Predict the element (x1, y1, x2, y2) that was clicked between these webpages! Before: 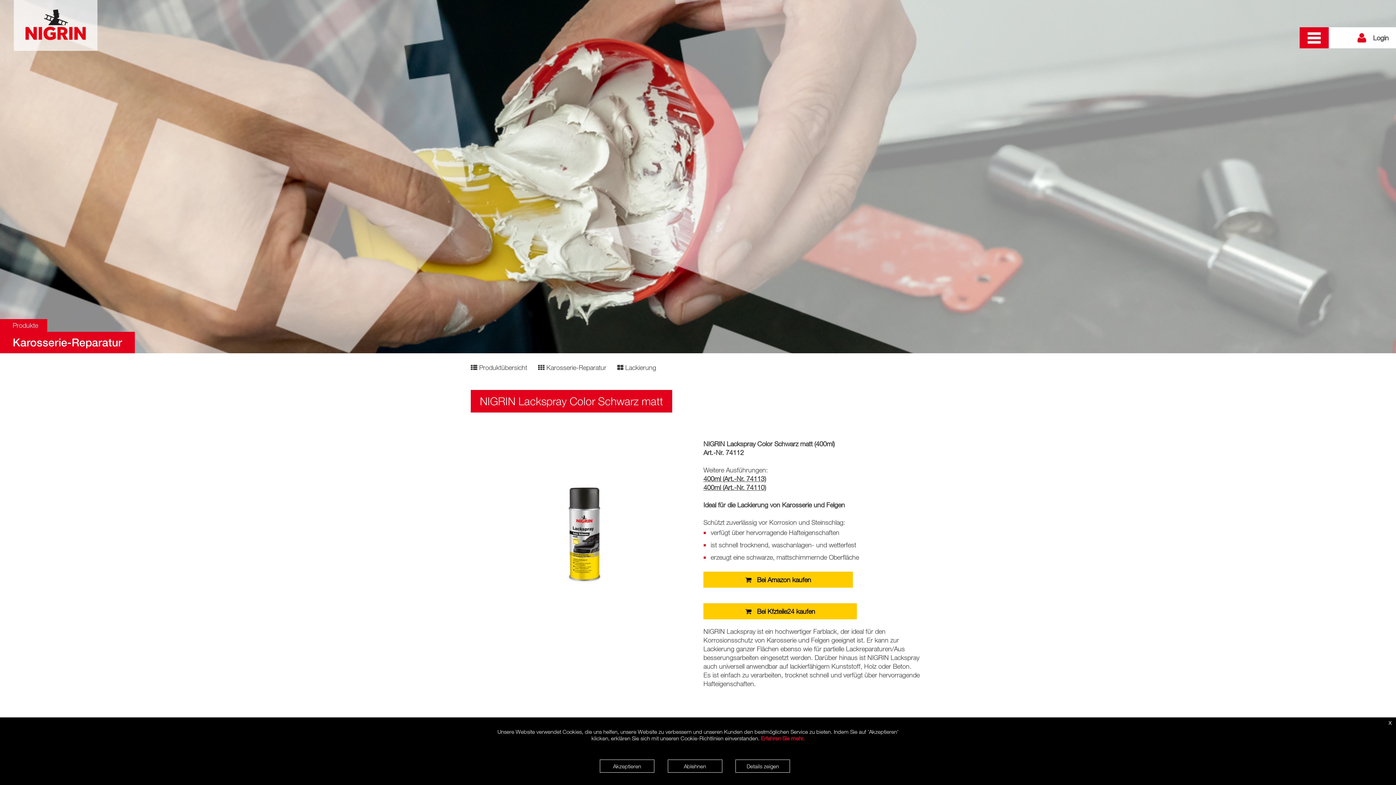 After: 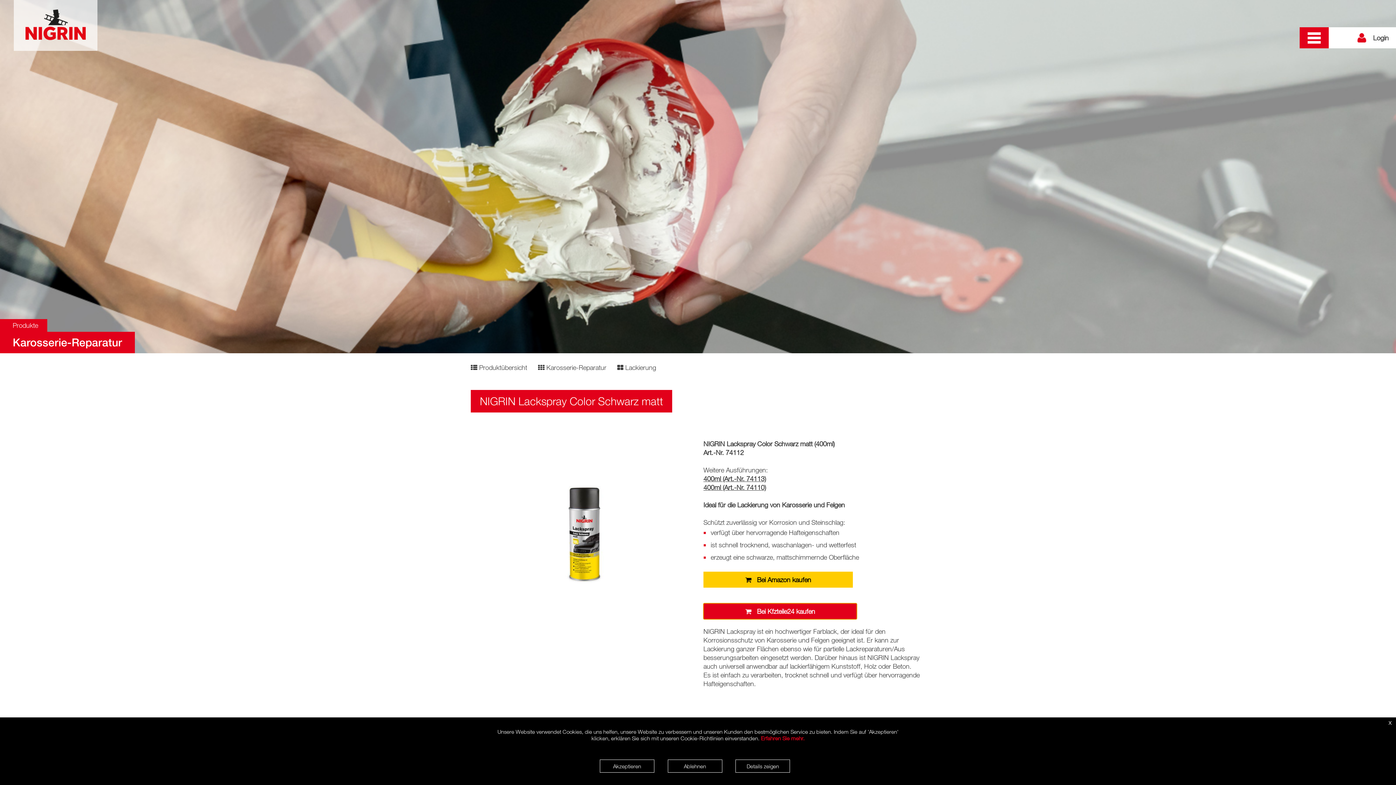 Action: label:    Bei Kfzteile24 kaufen bbox: (703, 606, 857, 614)